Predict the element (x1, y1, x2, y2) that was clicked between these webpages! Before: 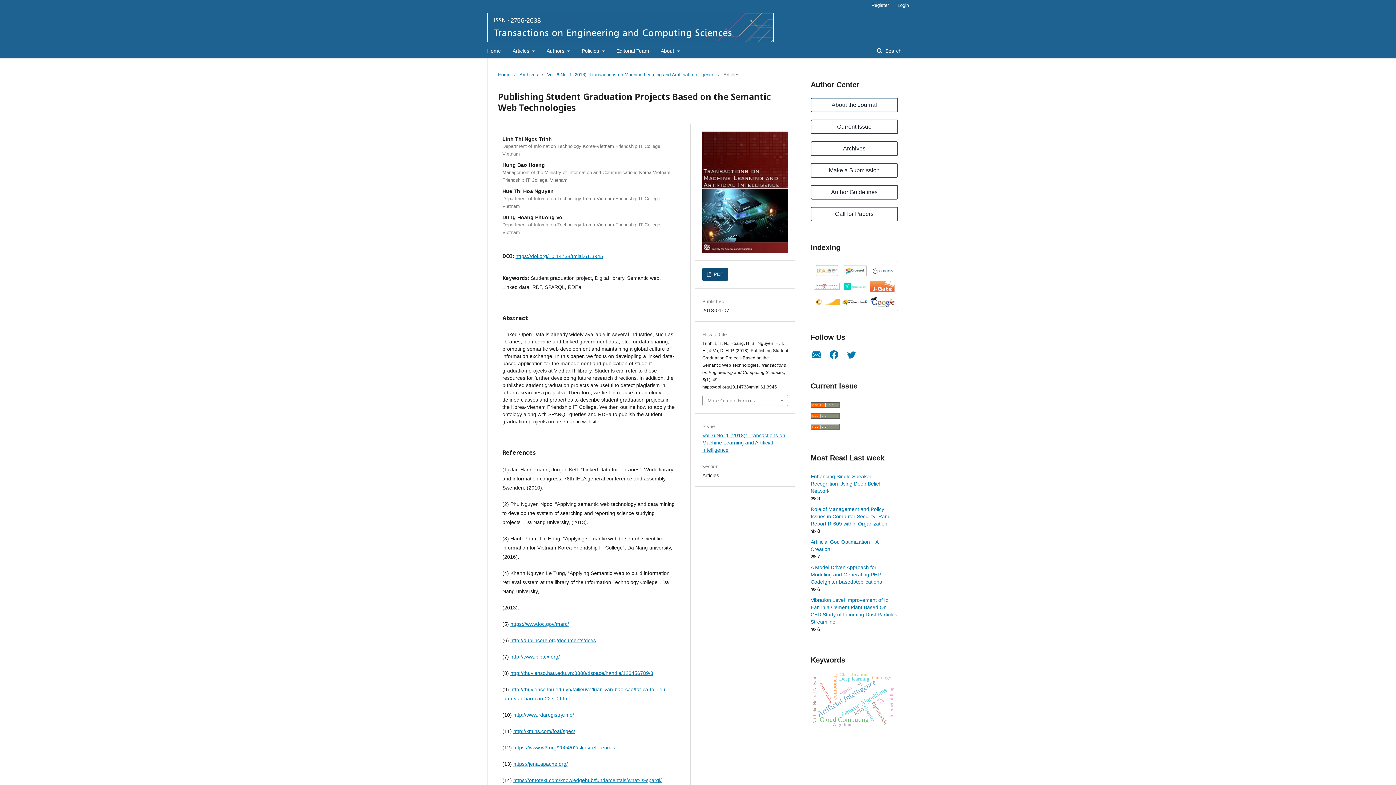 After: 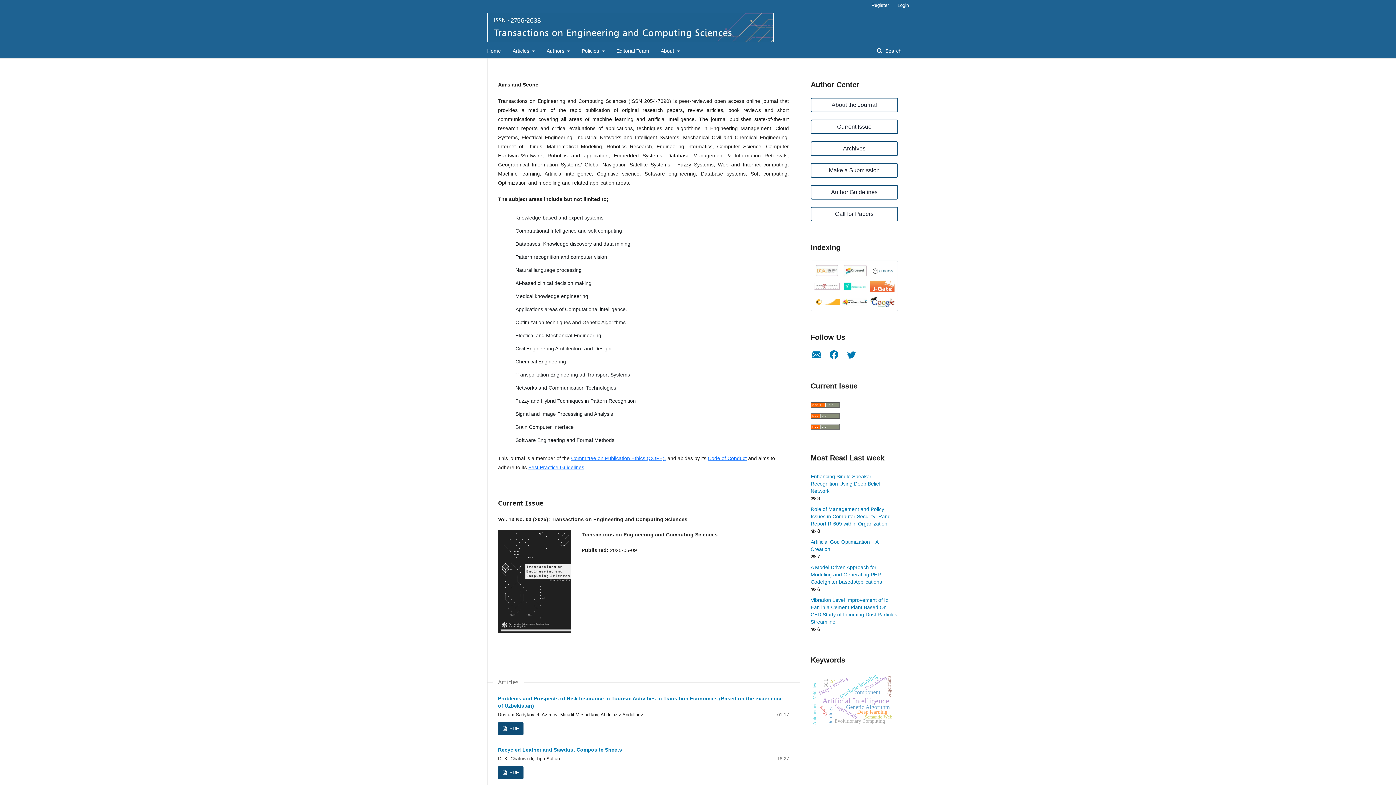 Action: bbox: (487, 10, 773, 43)